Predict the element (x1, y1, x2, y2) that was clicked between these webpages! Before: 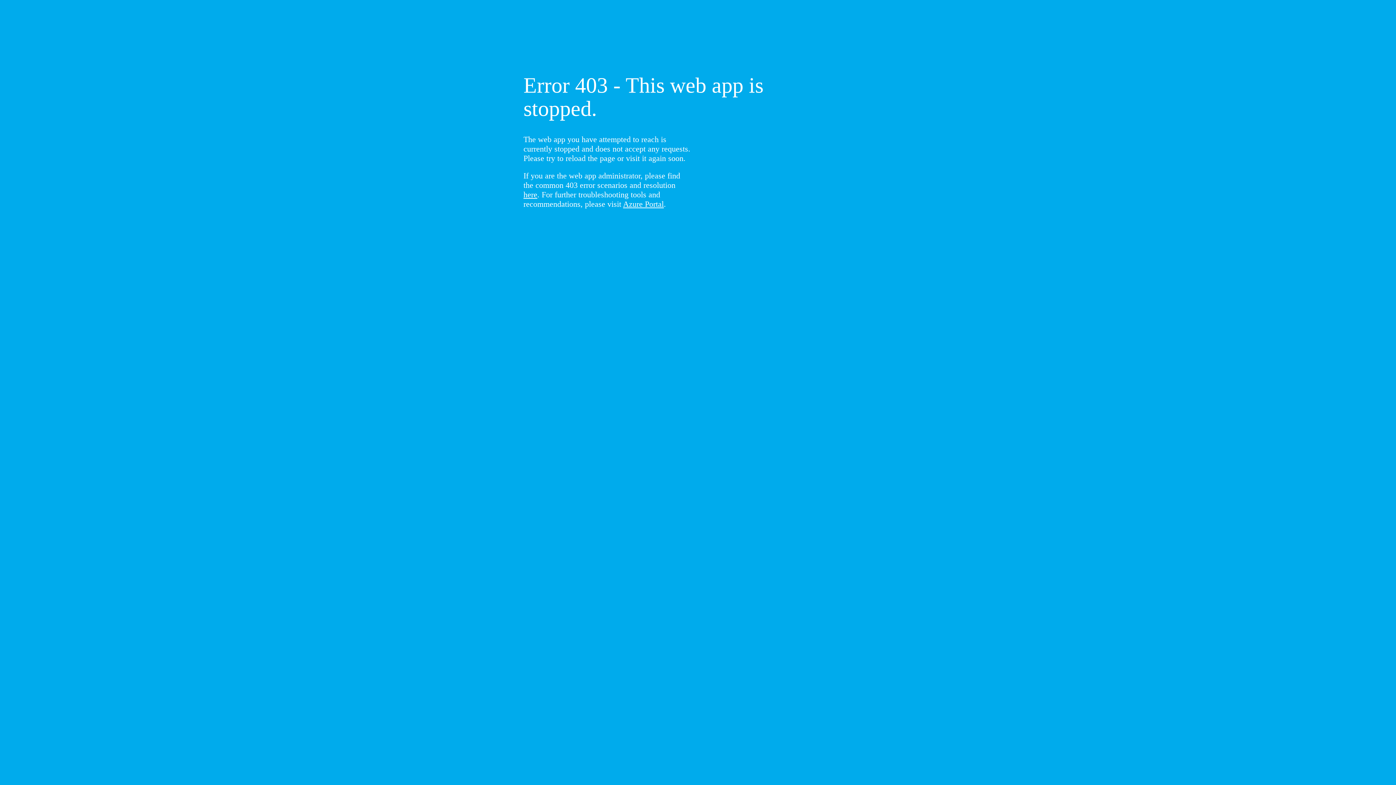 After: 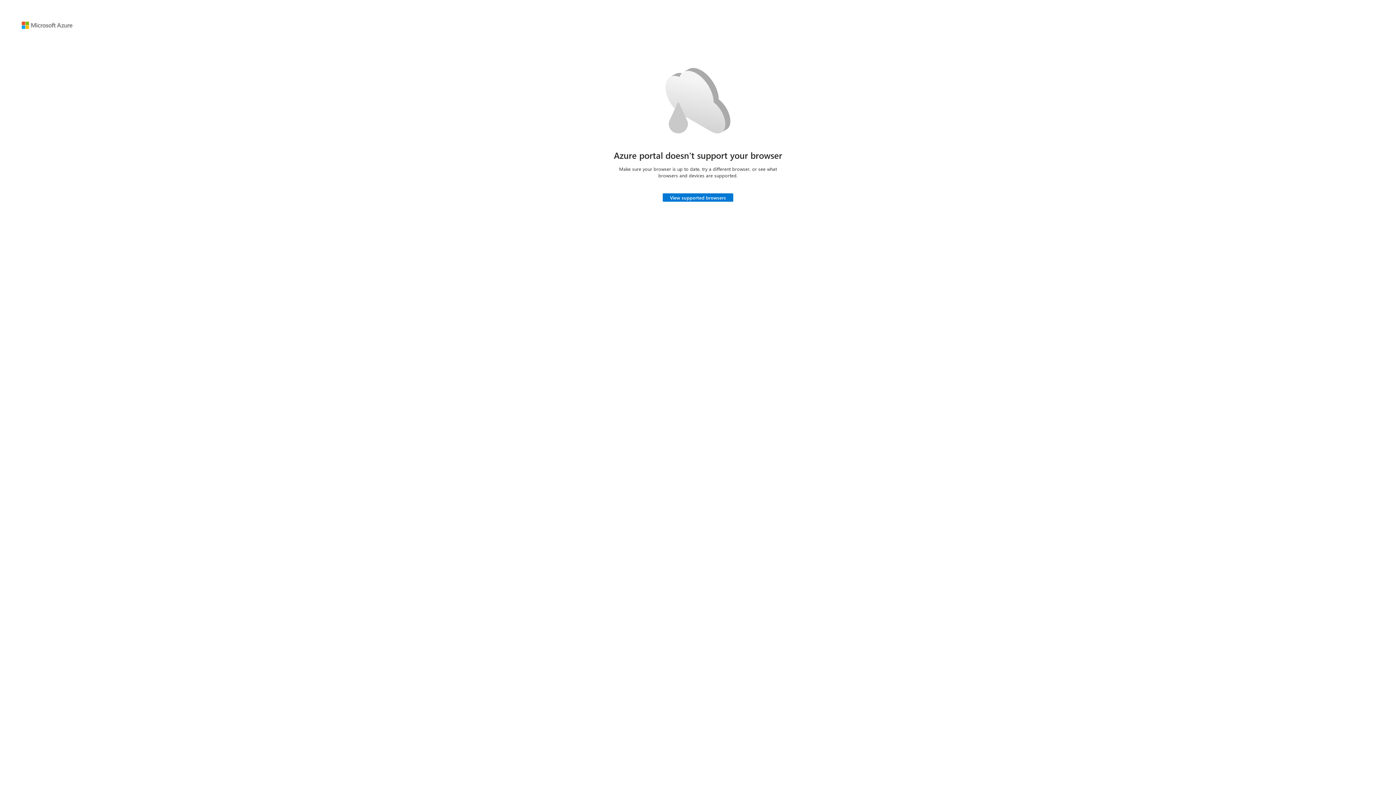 Action: bbox: (623, 199, 664, 208) label: Azure Portal